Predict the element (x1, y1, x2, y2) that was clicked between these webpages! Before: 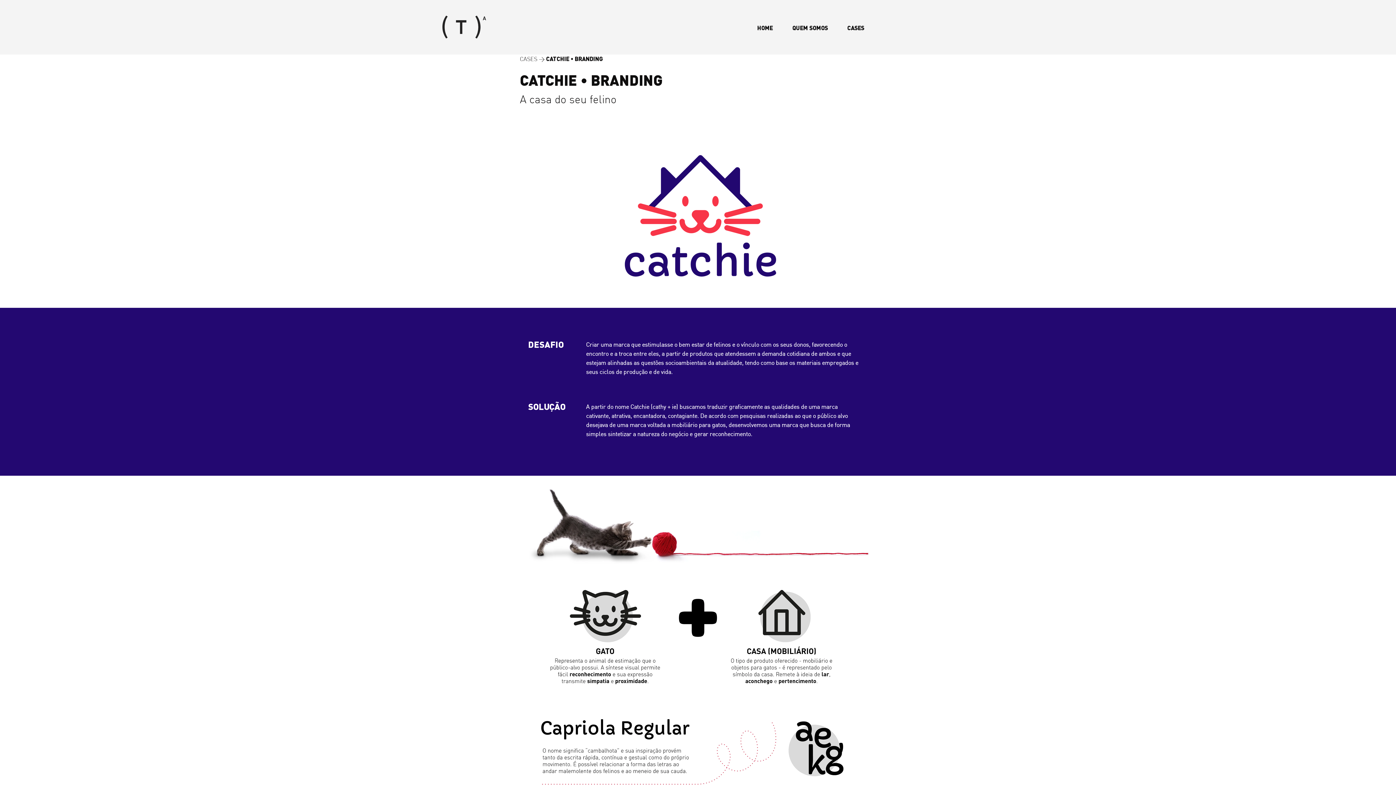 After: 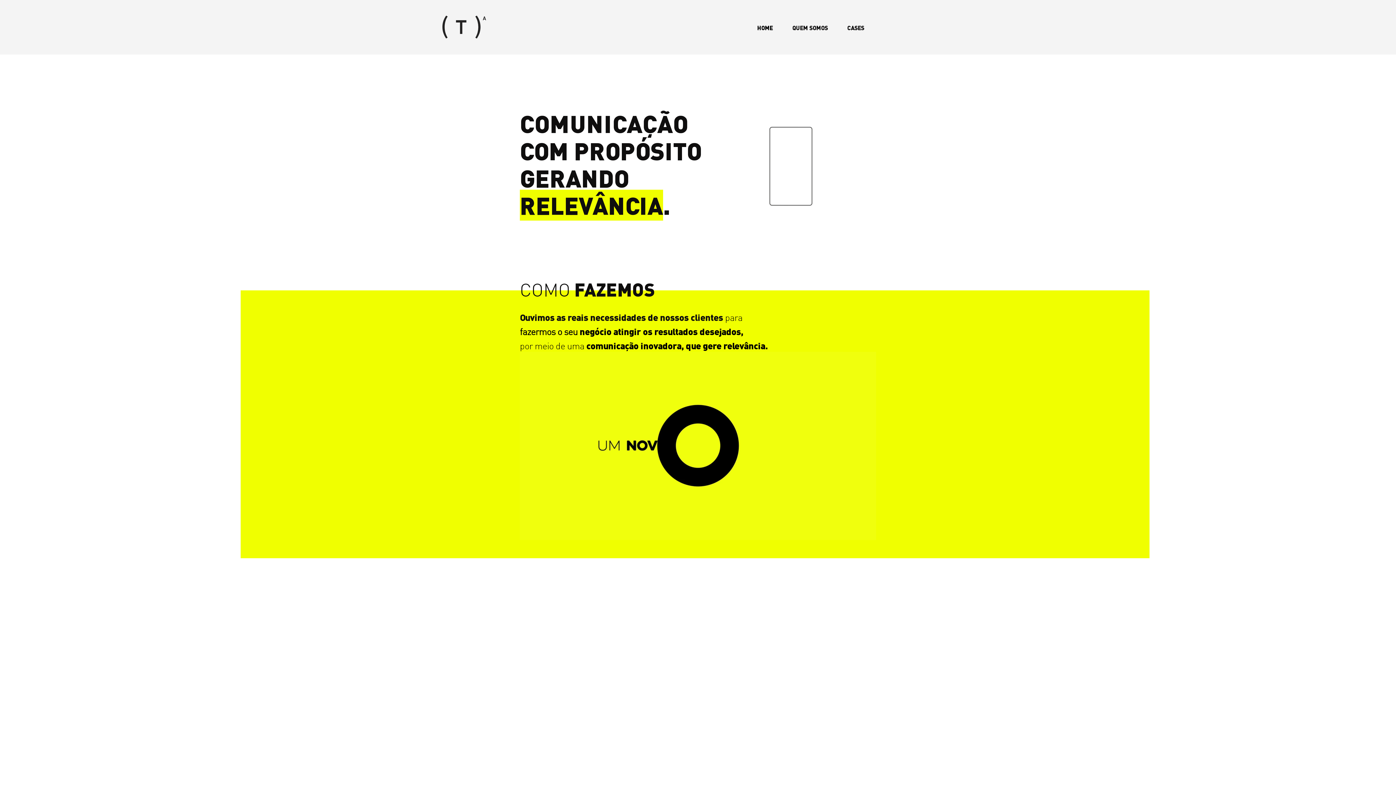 Action: bbox: (442, 15, 486, 38)